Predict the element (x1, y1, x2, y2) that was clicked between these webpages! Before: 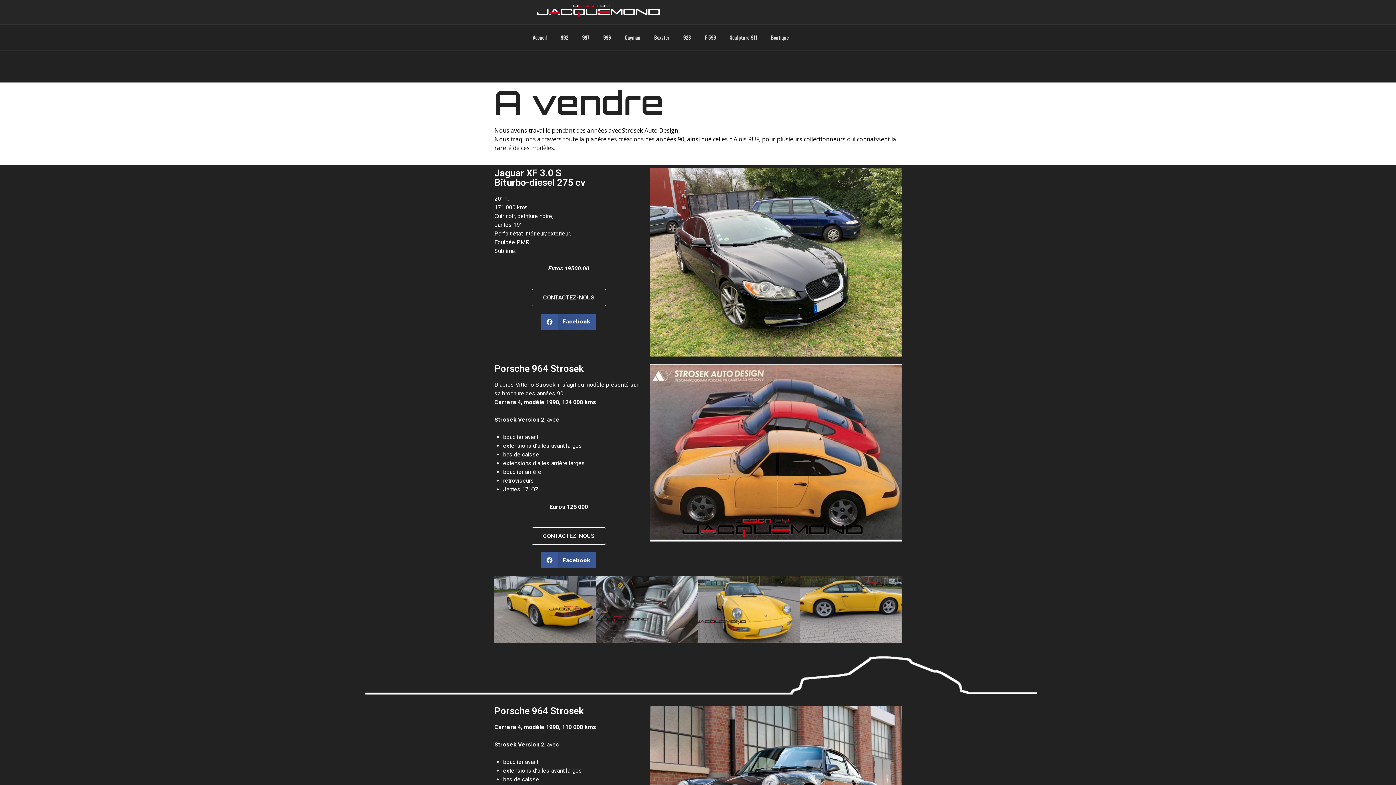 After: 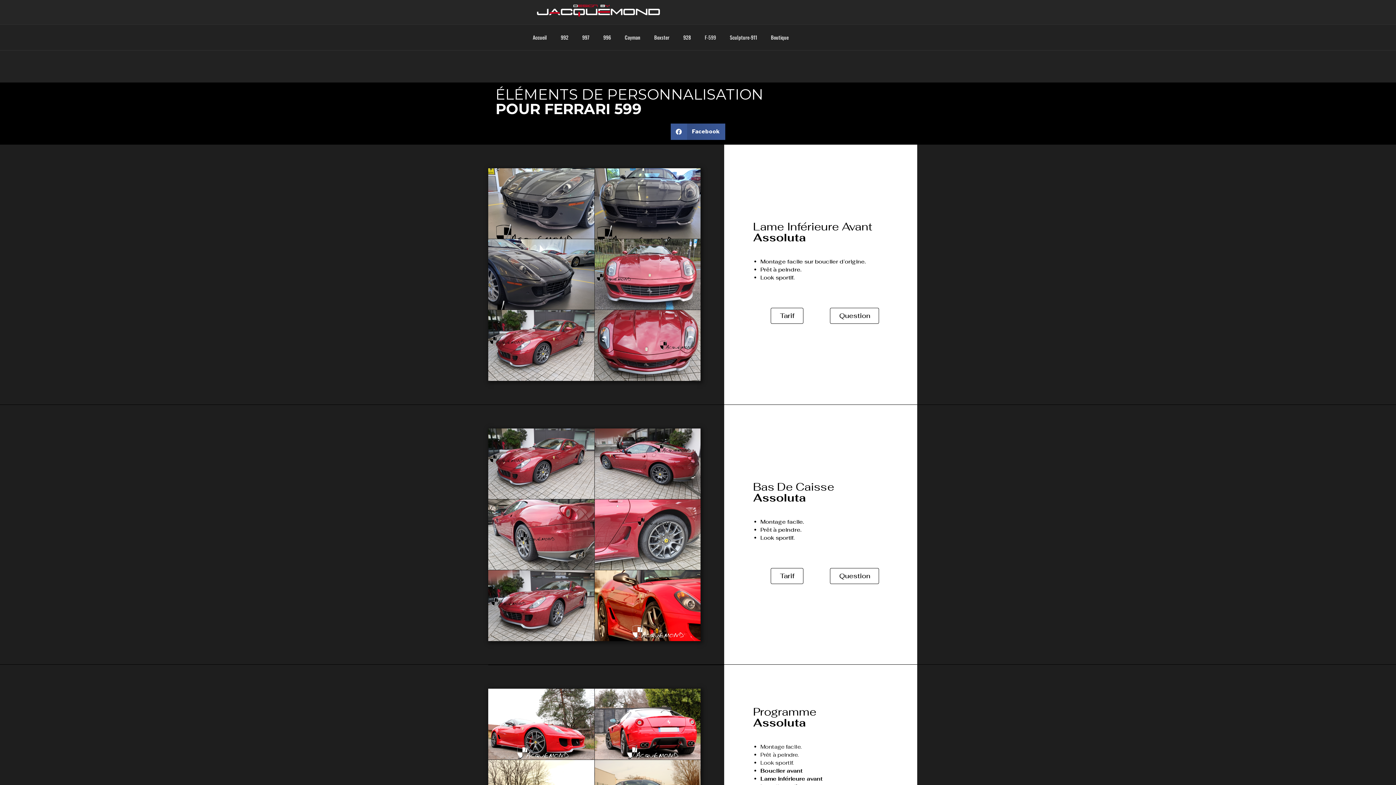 Action: bbox: (698, 28, 722, 46) label: F-599